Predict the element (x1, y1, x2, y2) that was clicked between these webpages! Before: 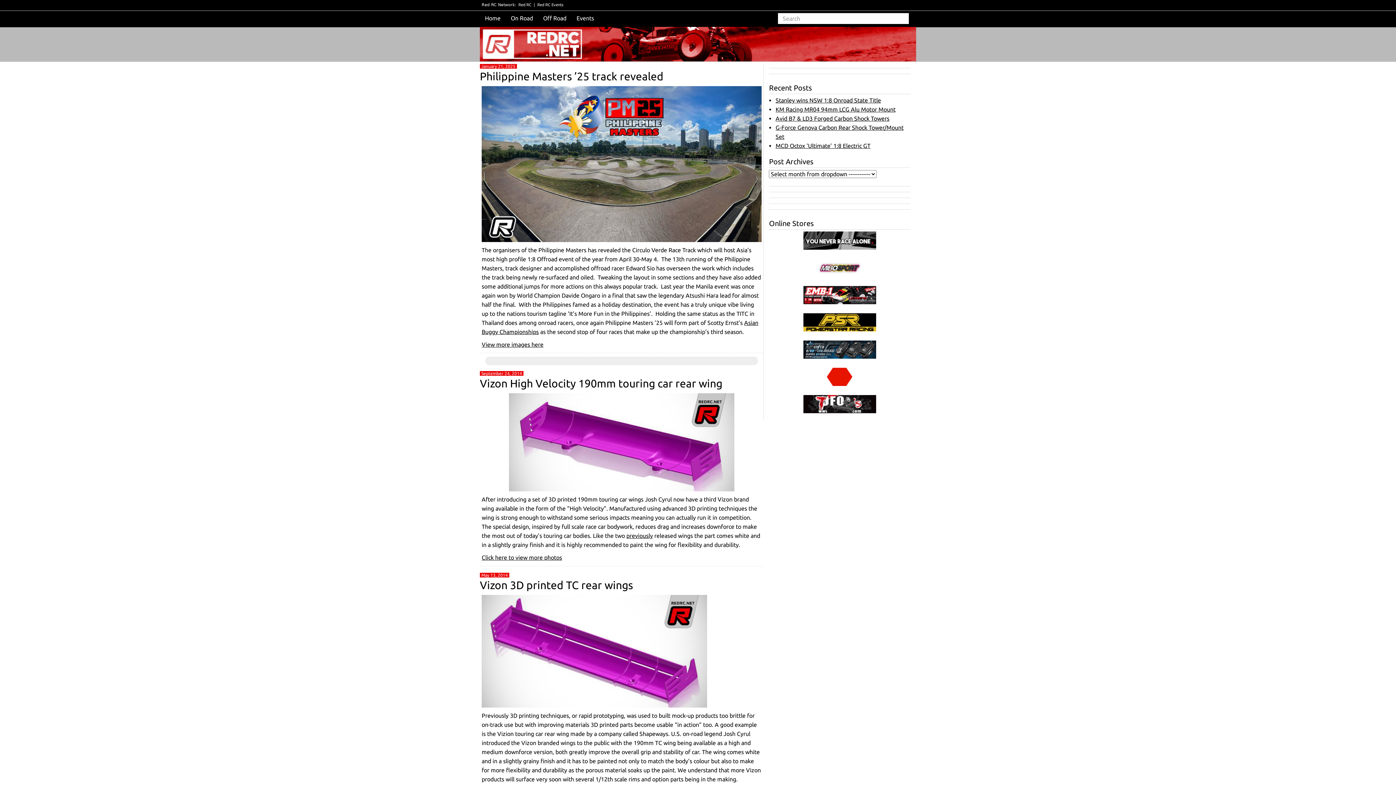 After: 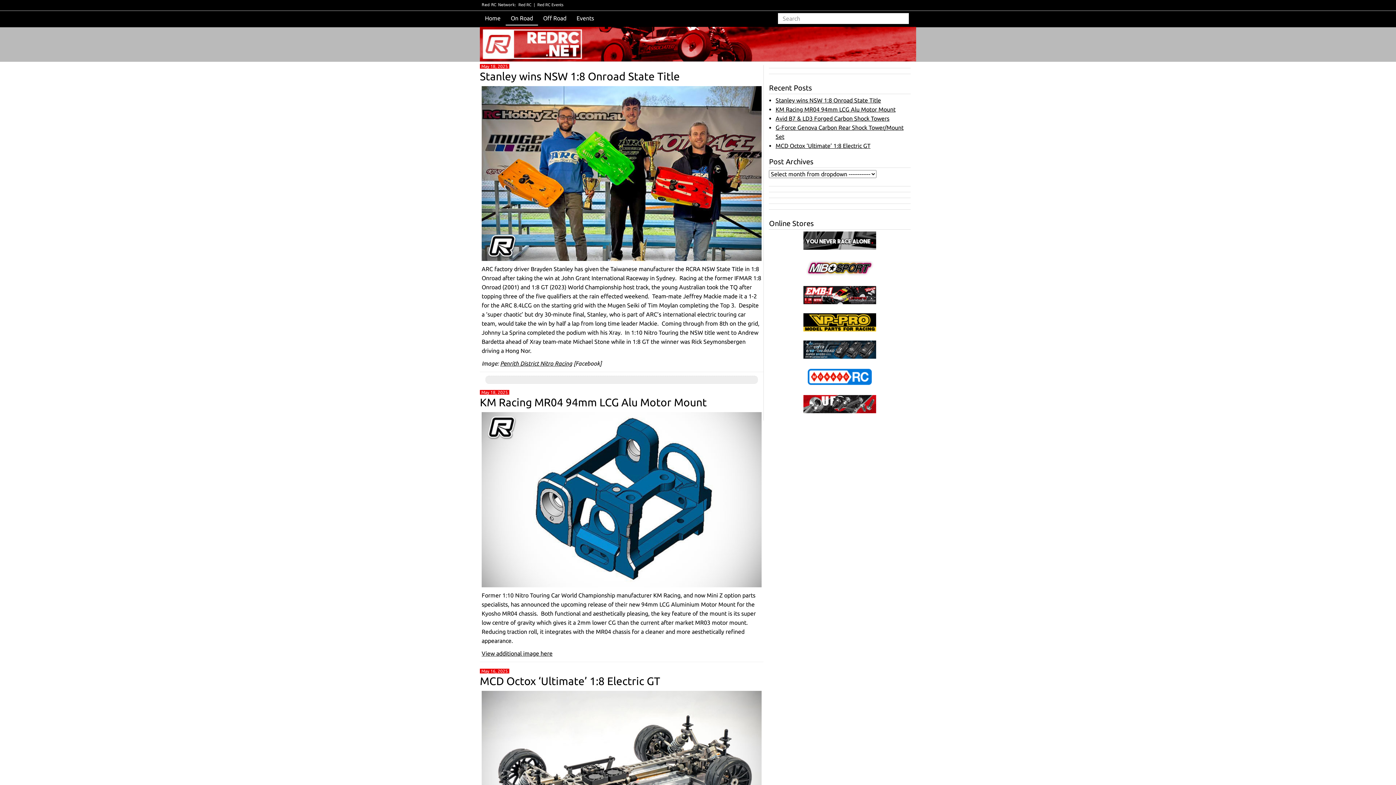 Action: label: On Road bbox: (505, 11, 538, 24)